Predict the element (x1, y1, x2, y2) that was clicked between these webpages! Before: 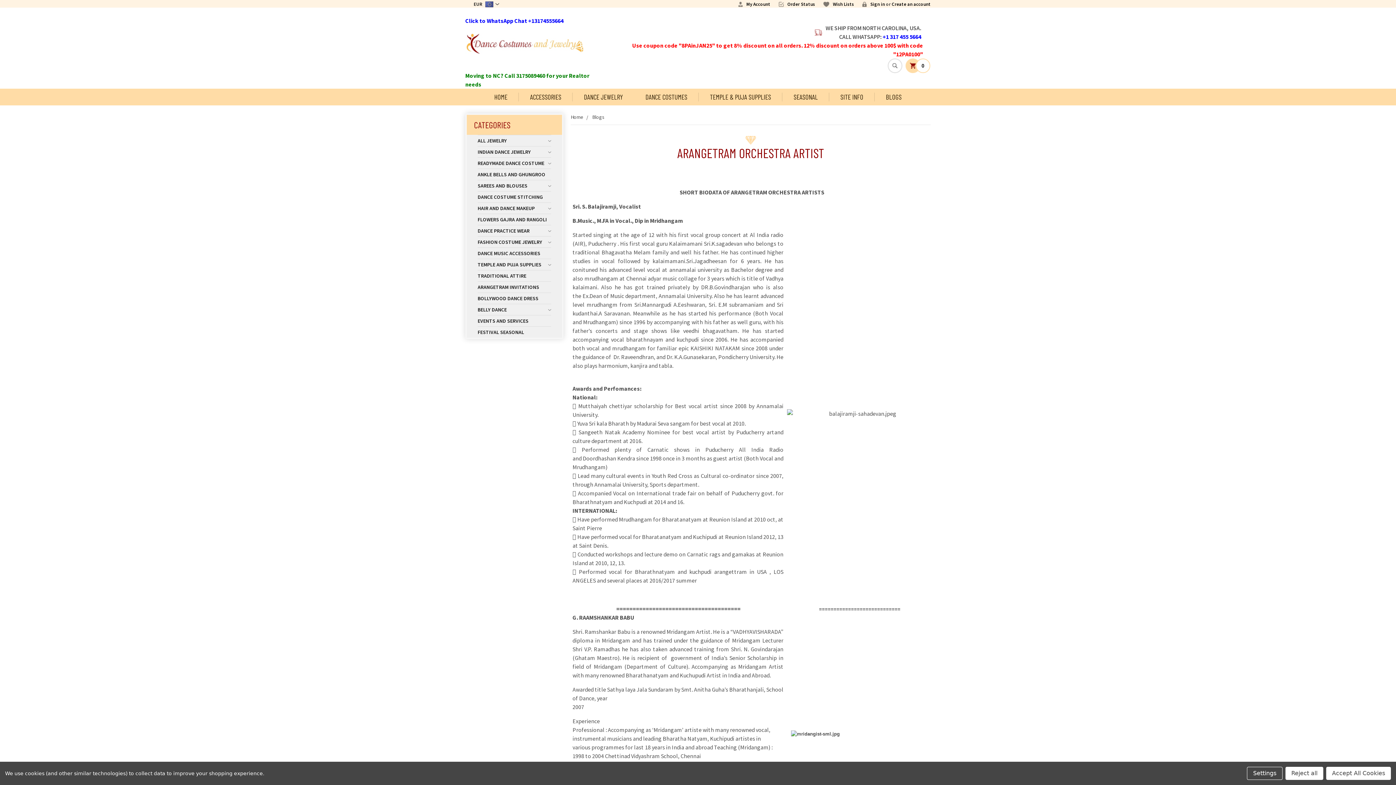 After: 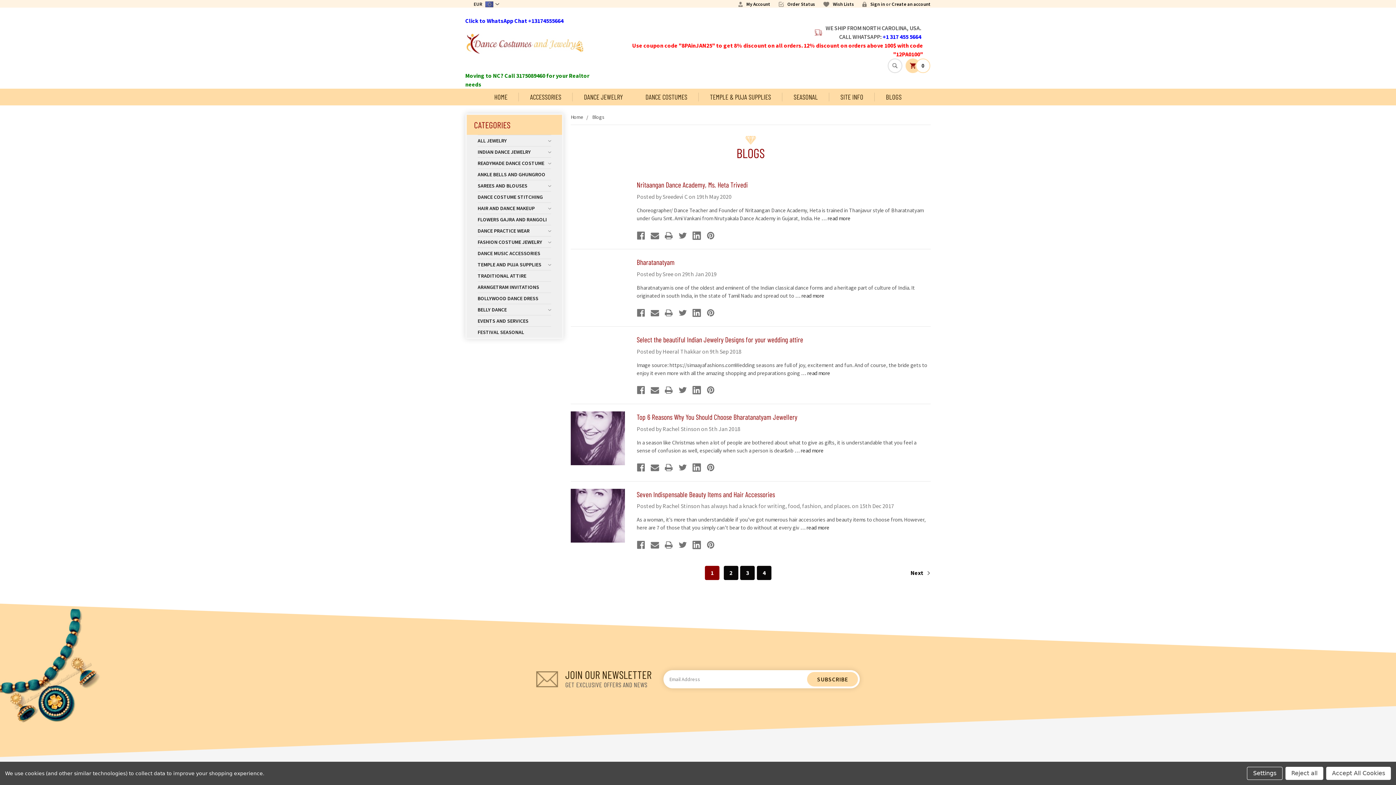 Action: bbox: (592, 113, 604, 120) label: Blogs